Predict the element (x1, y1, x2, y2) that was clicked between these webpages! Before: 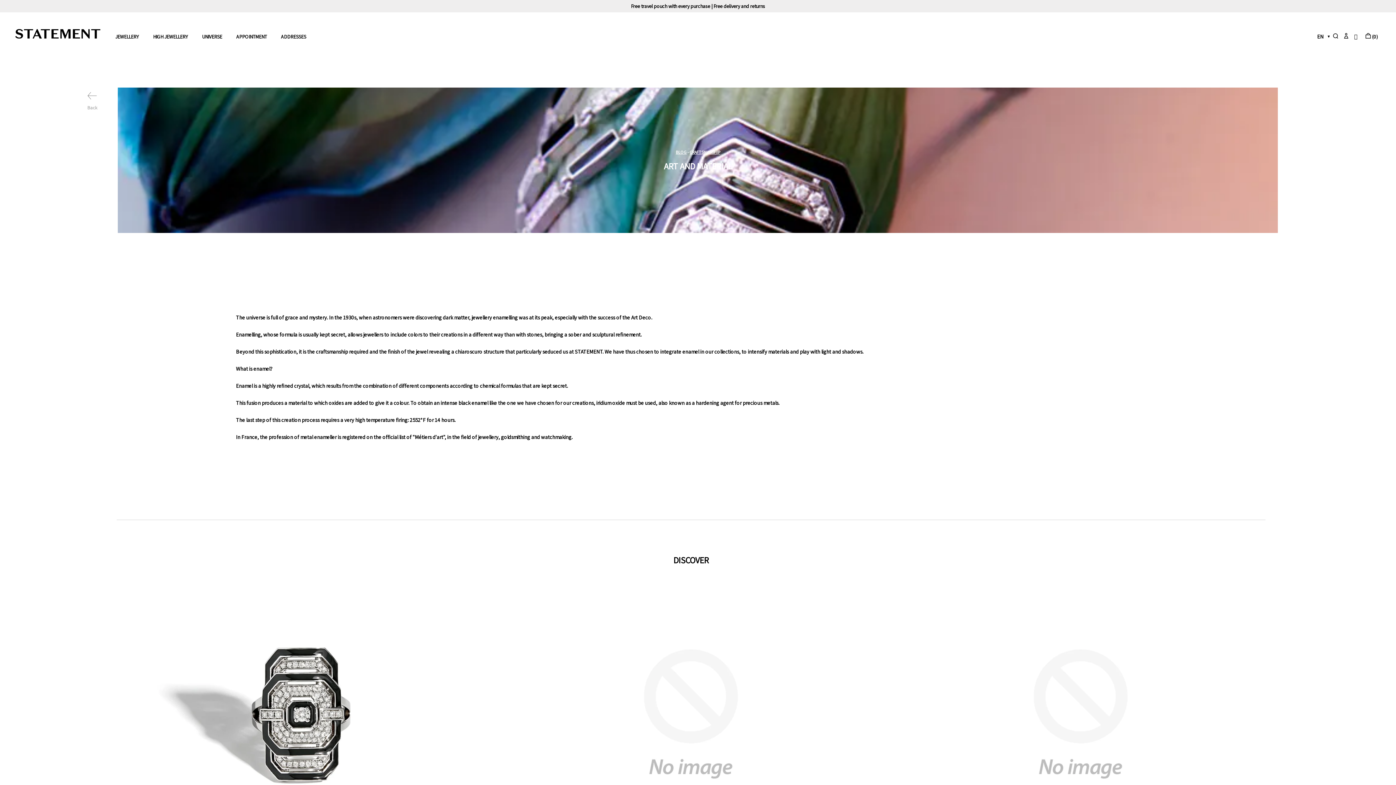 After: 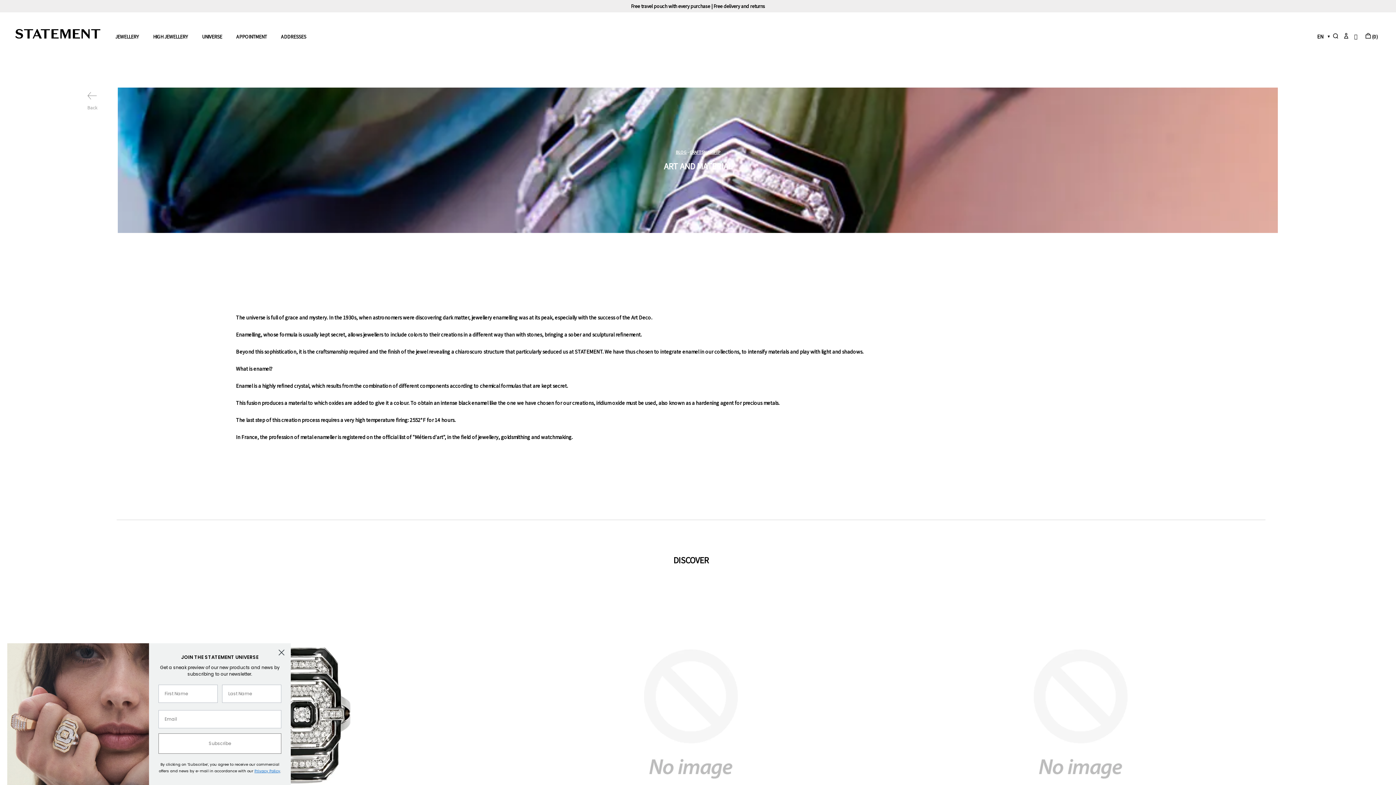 Action: bbox: (895, 591, 1265, 865)